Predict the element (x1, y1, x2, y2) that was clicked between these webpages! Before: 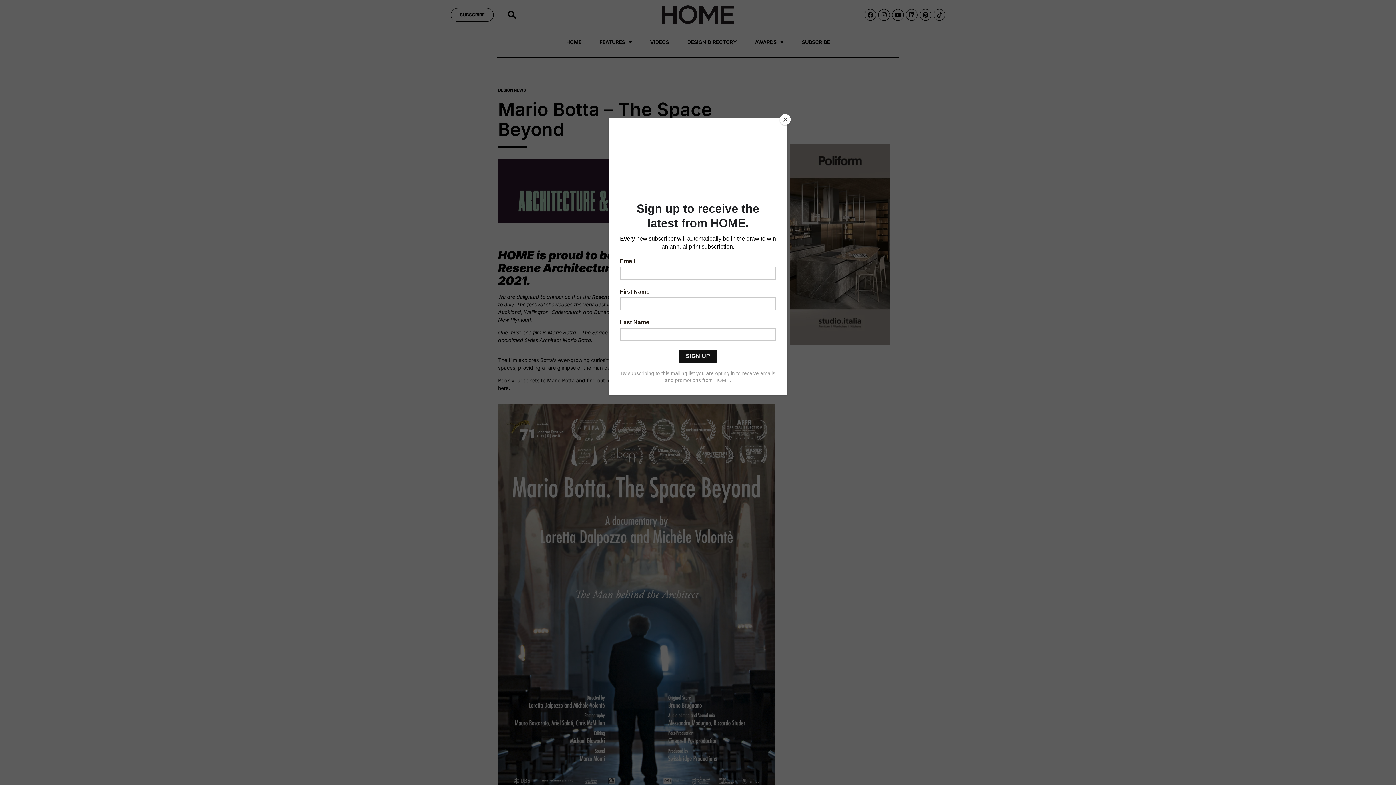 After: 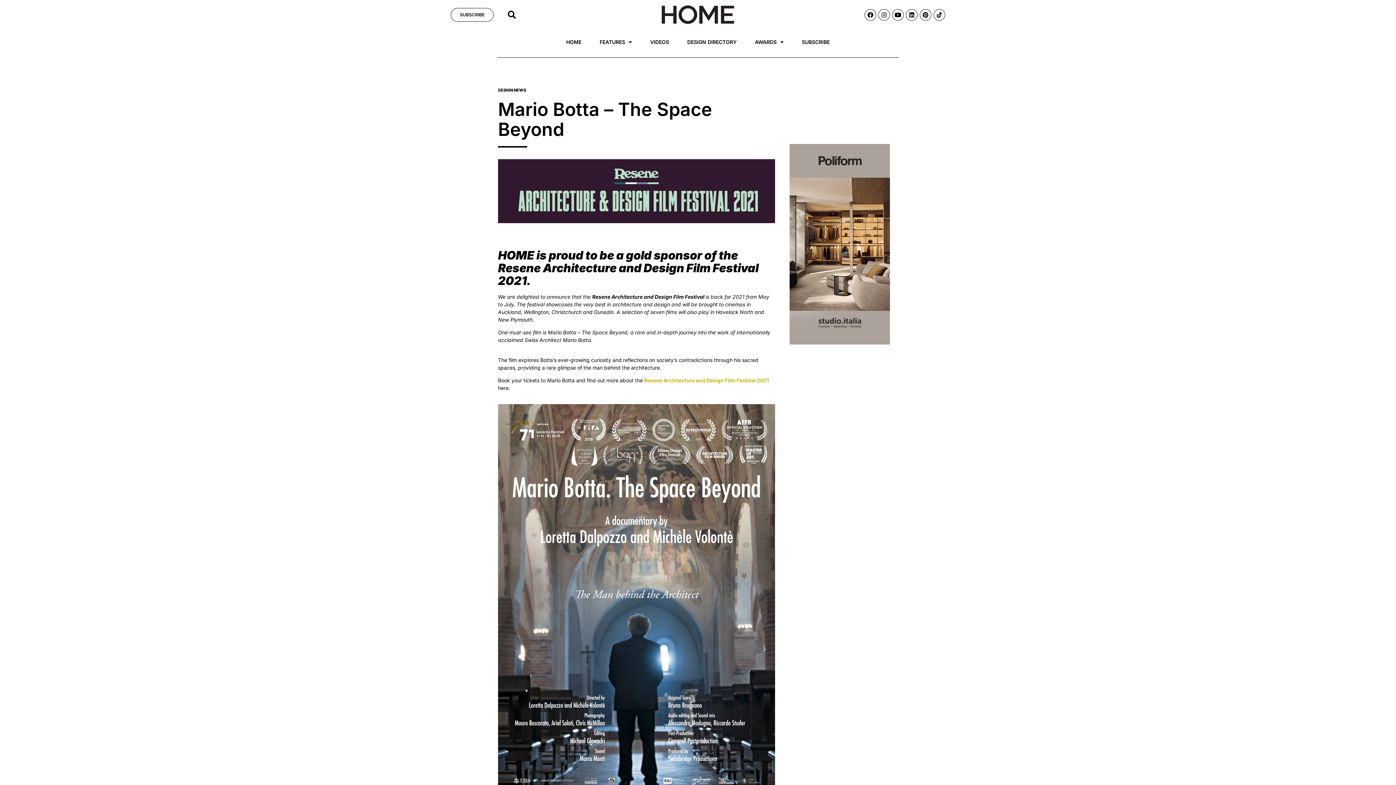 Action: bbox: (780, 114, 790, 125) label: Close